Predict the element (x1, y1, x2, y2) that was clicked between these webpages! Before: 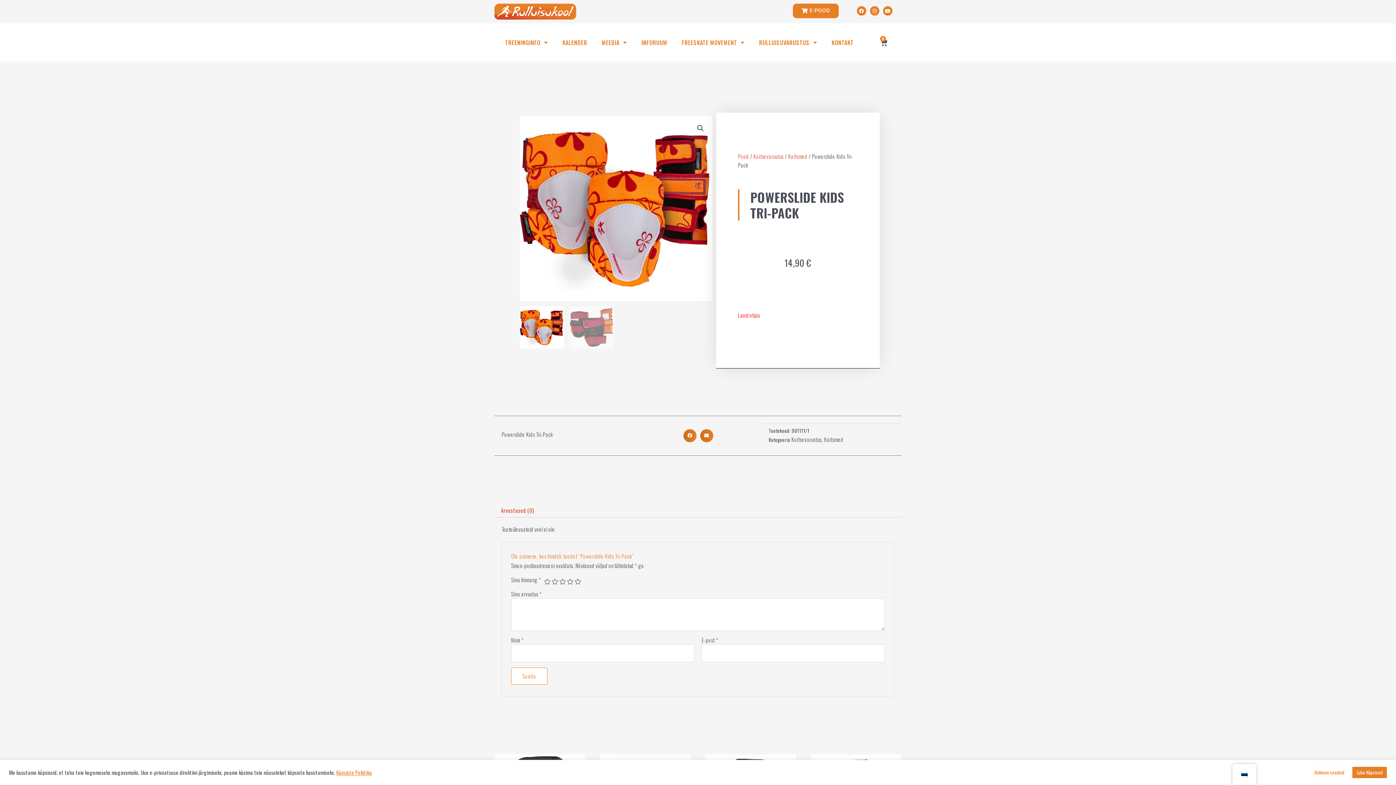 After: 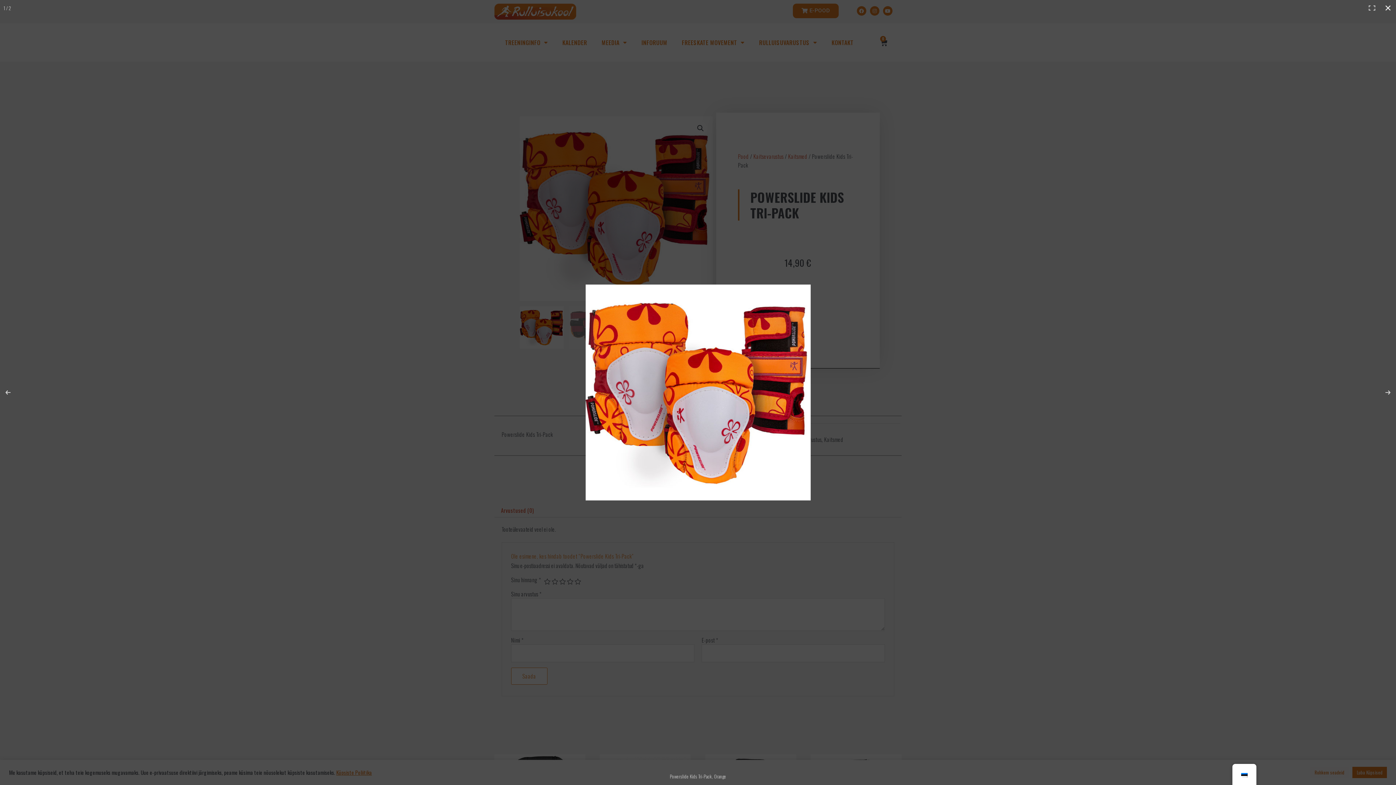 Action: bbox: (694, 121, 707, 134)